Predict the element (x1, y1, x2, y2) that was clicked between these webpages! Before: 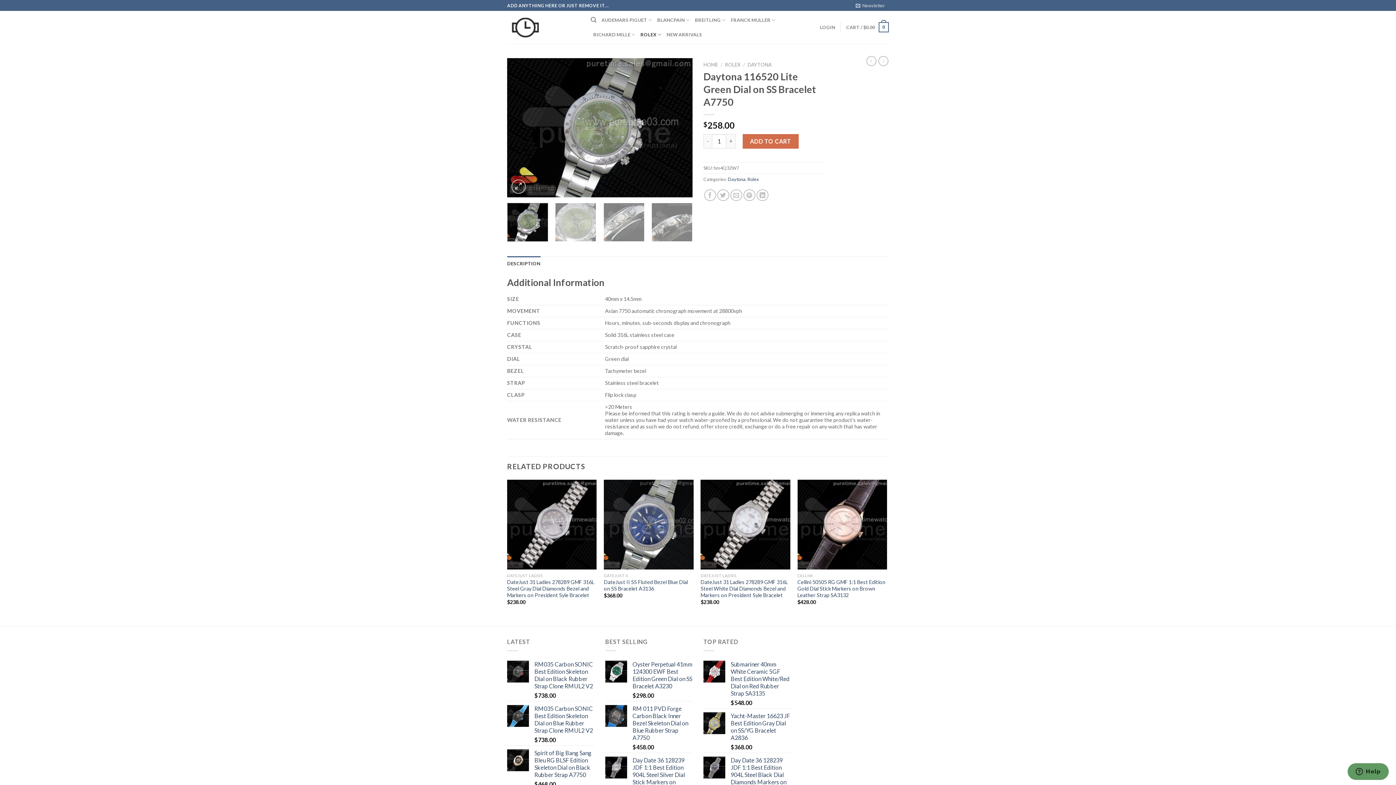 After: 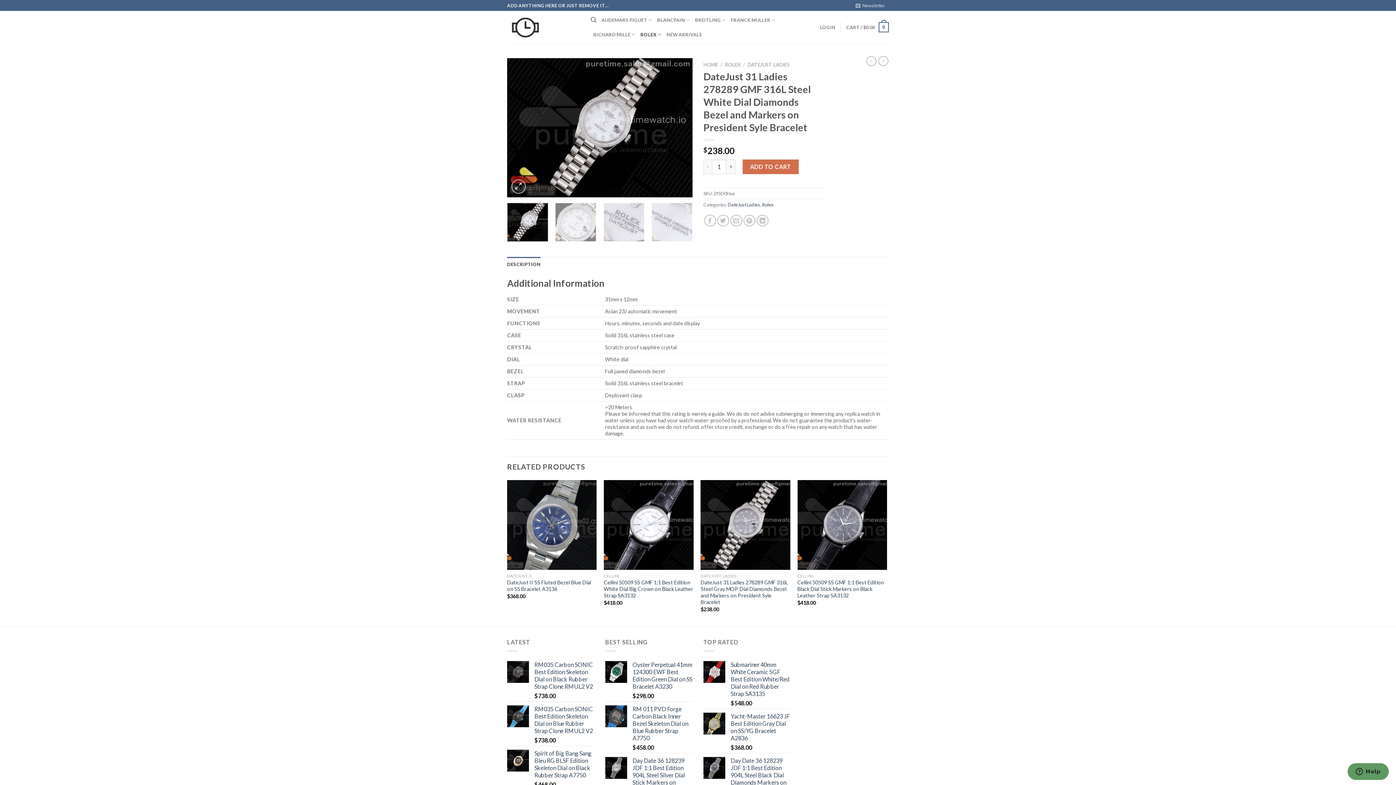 Action: label: DateJust 31 Ladies 278289 GMF 316L Steel White Dial Diamonds Bezel and Markers on President Syle Bracelet bbox: (700, 480, 790, 569)